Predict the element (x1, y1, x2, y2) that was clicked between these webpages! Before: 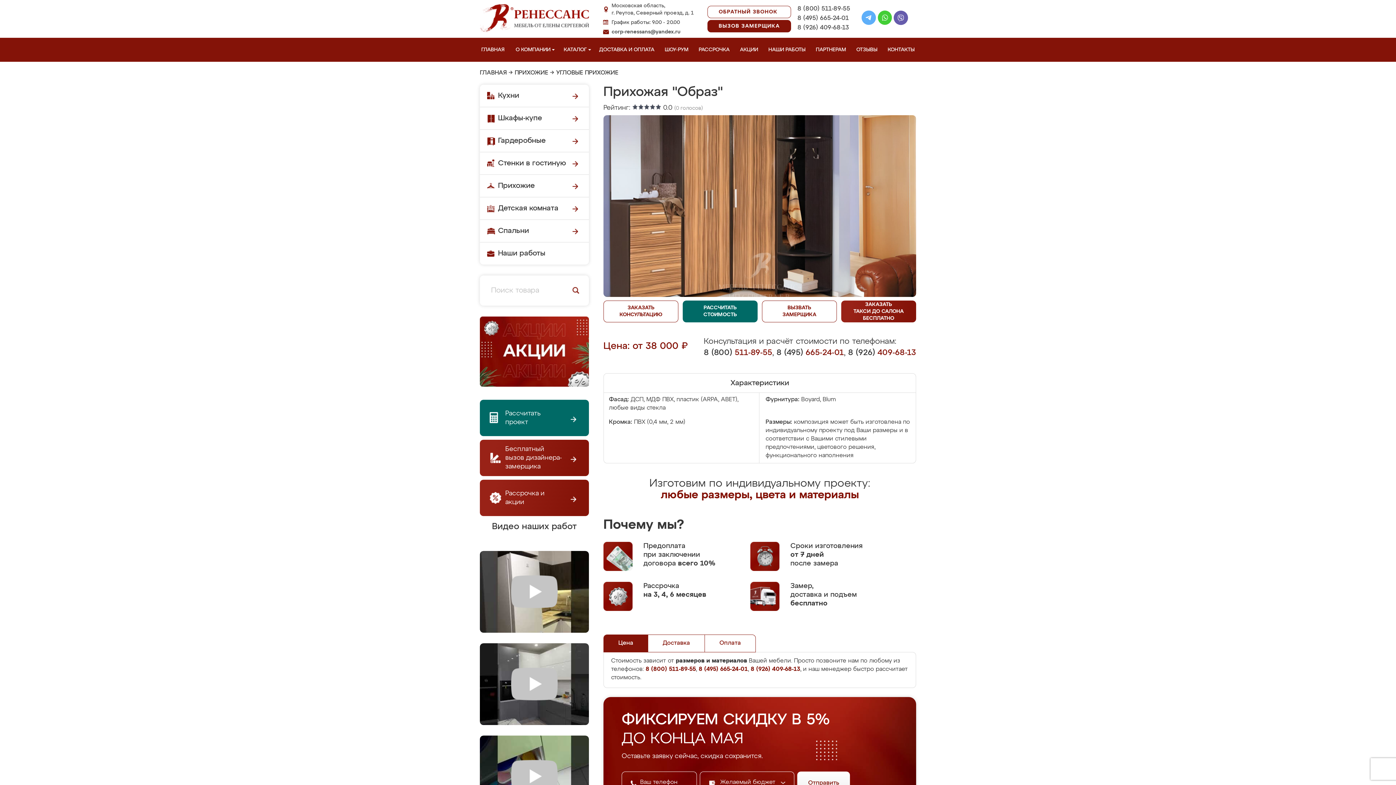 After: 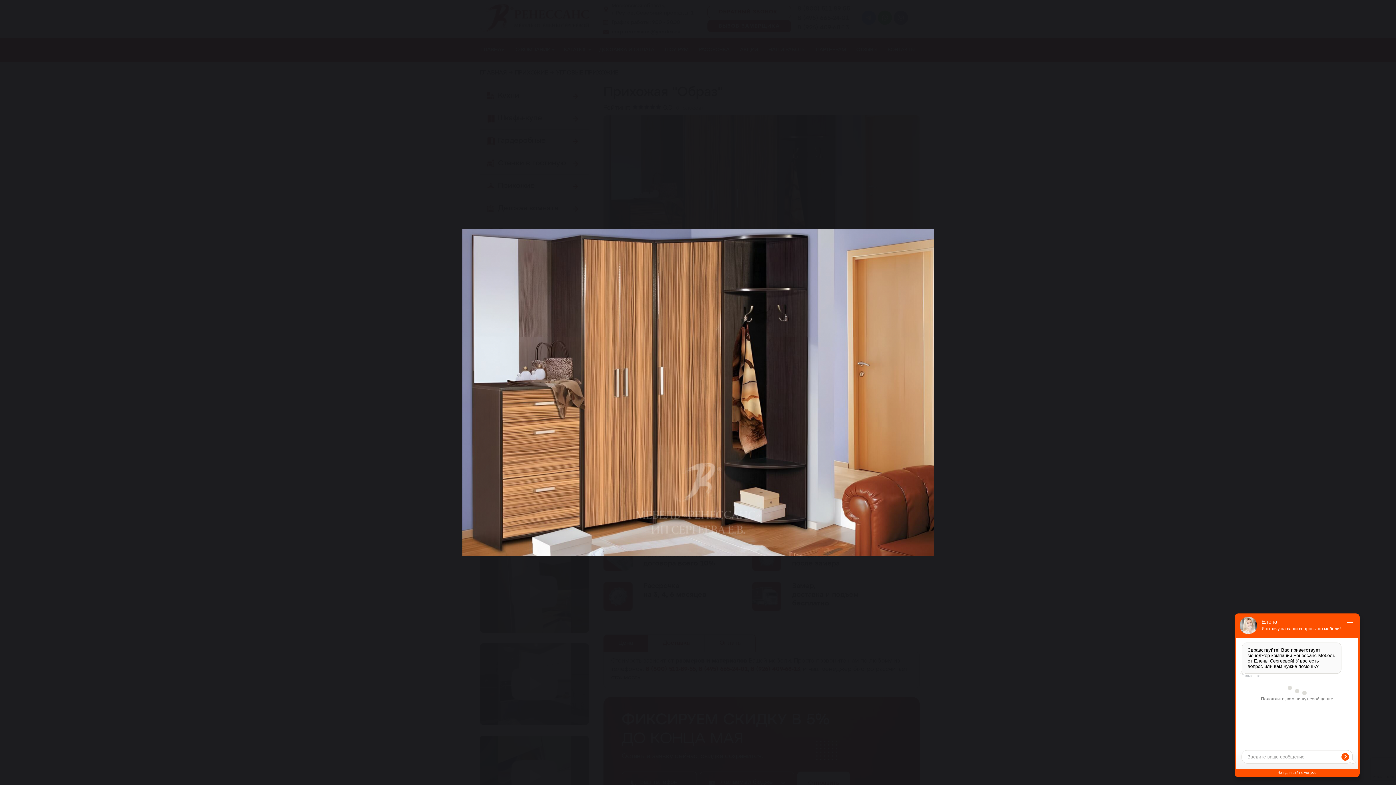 Action: bbox: (603, 115, 916, 297)